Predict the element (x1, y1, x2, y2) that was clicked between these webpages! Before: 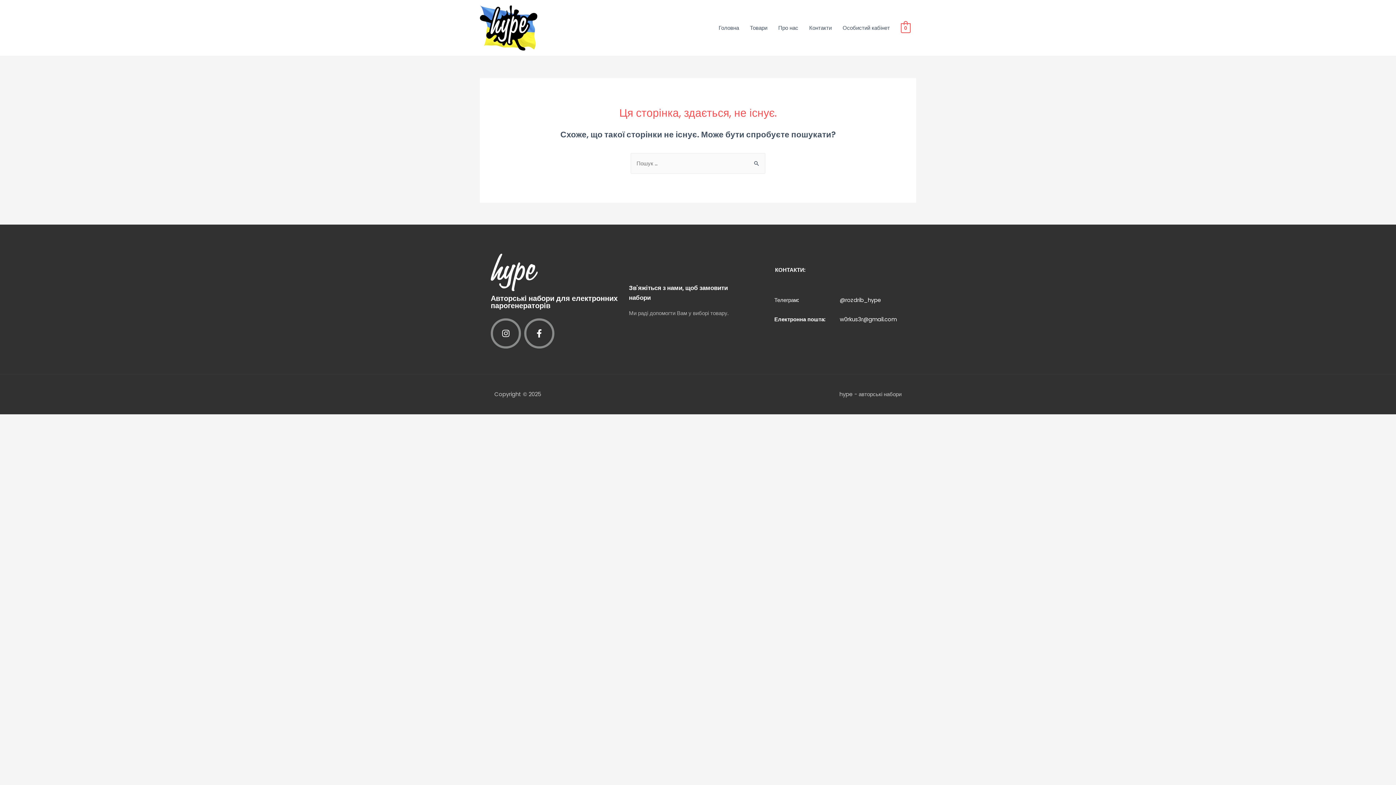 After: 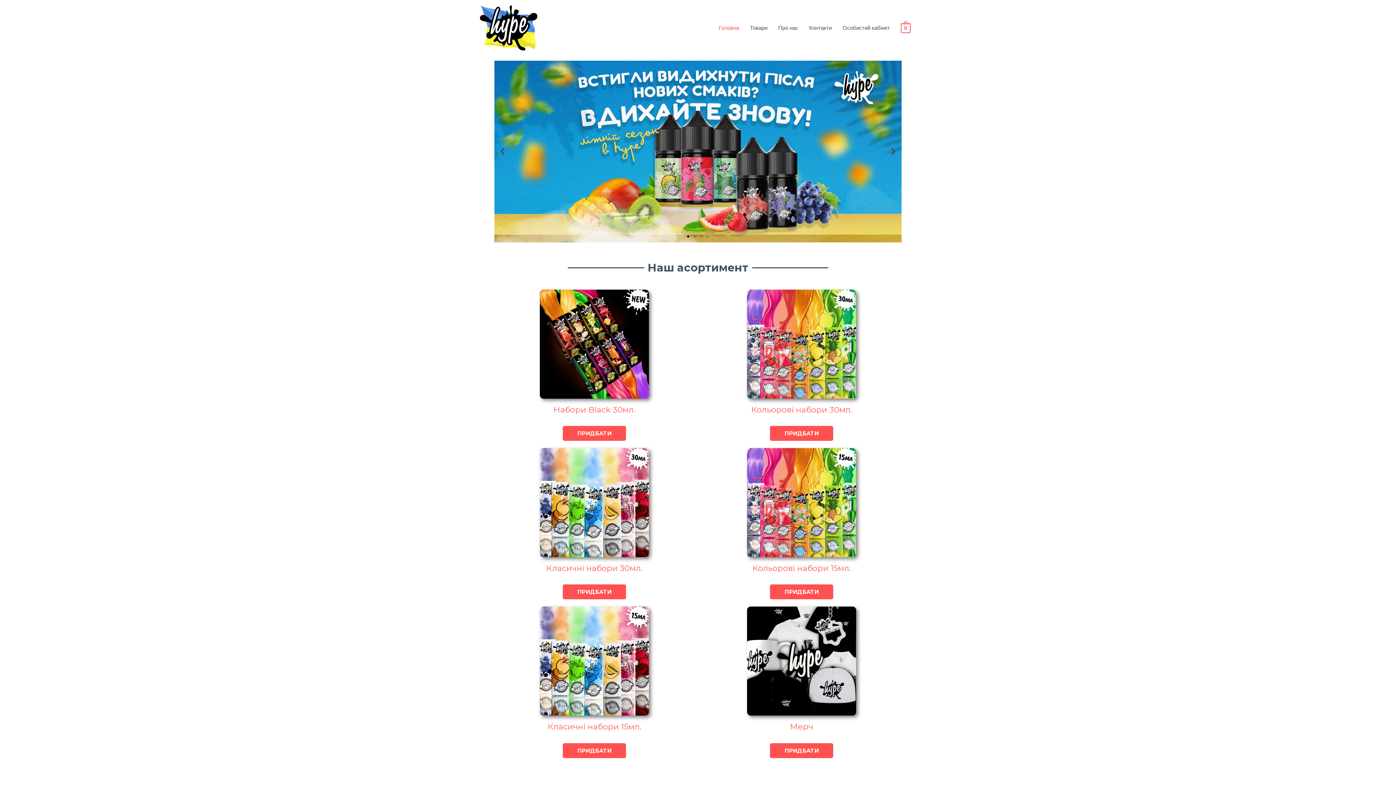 Action: bbox: (713, 17, 744, 38) label: Головна